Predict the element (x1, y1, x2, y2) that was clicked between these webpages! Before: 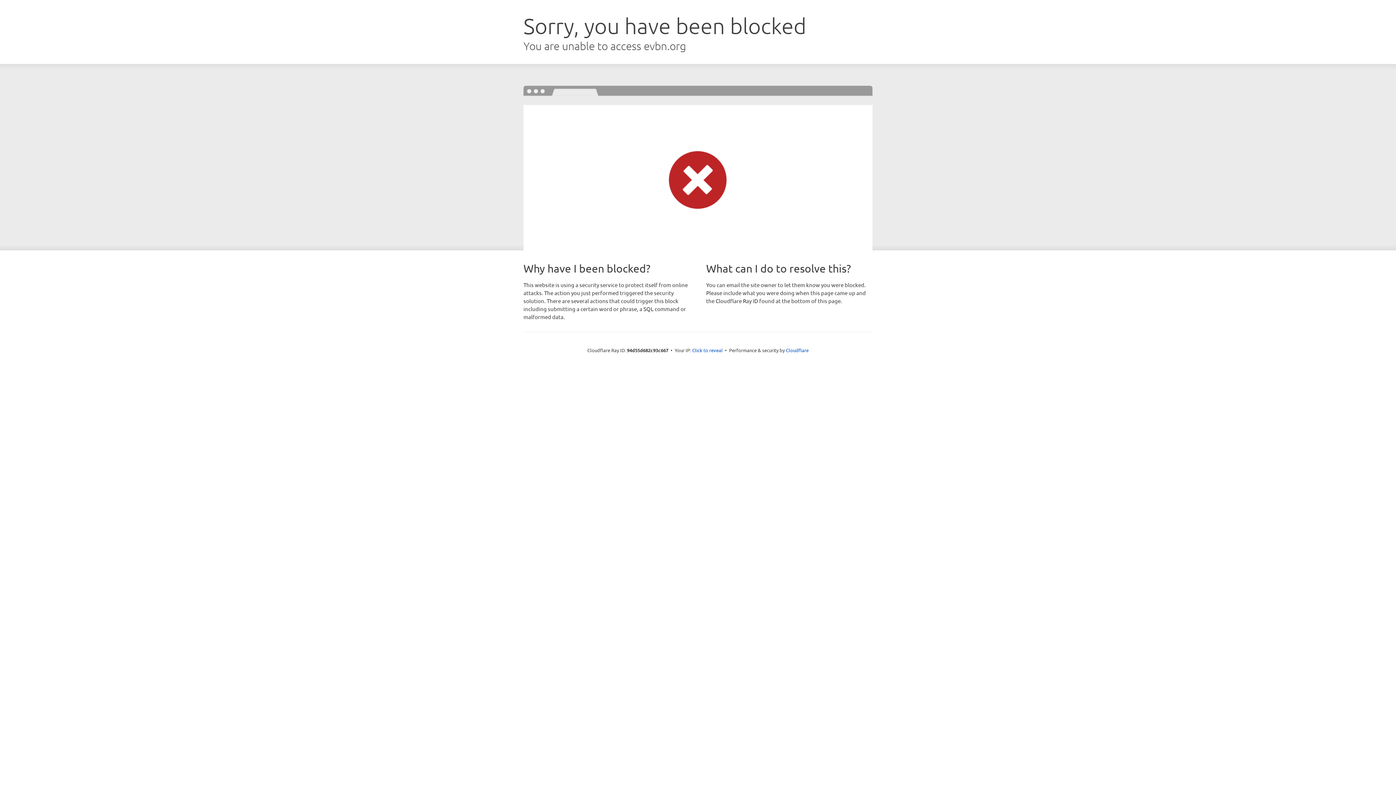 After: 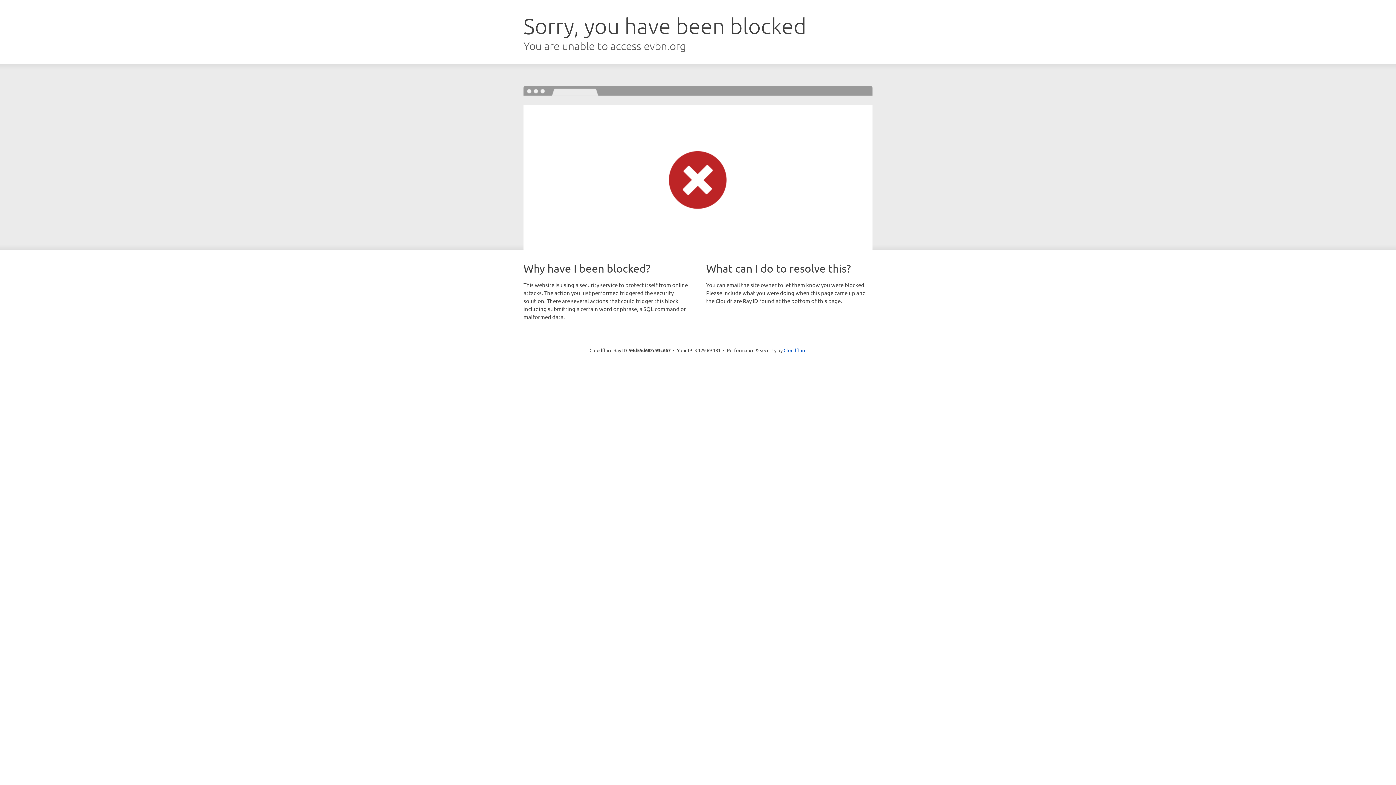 Action: label: Click to reveal bbox: (692, 346, 722, 353)